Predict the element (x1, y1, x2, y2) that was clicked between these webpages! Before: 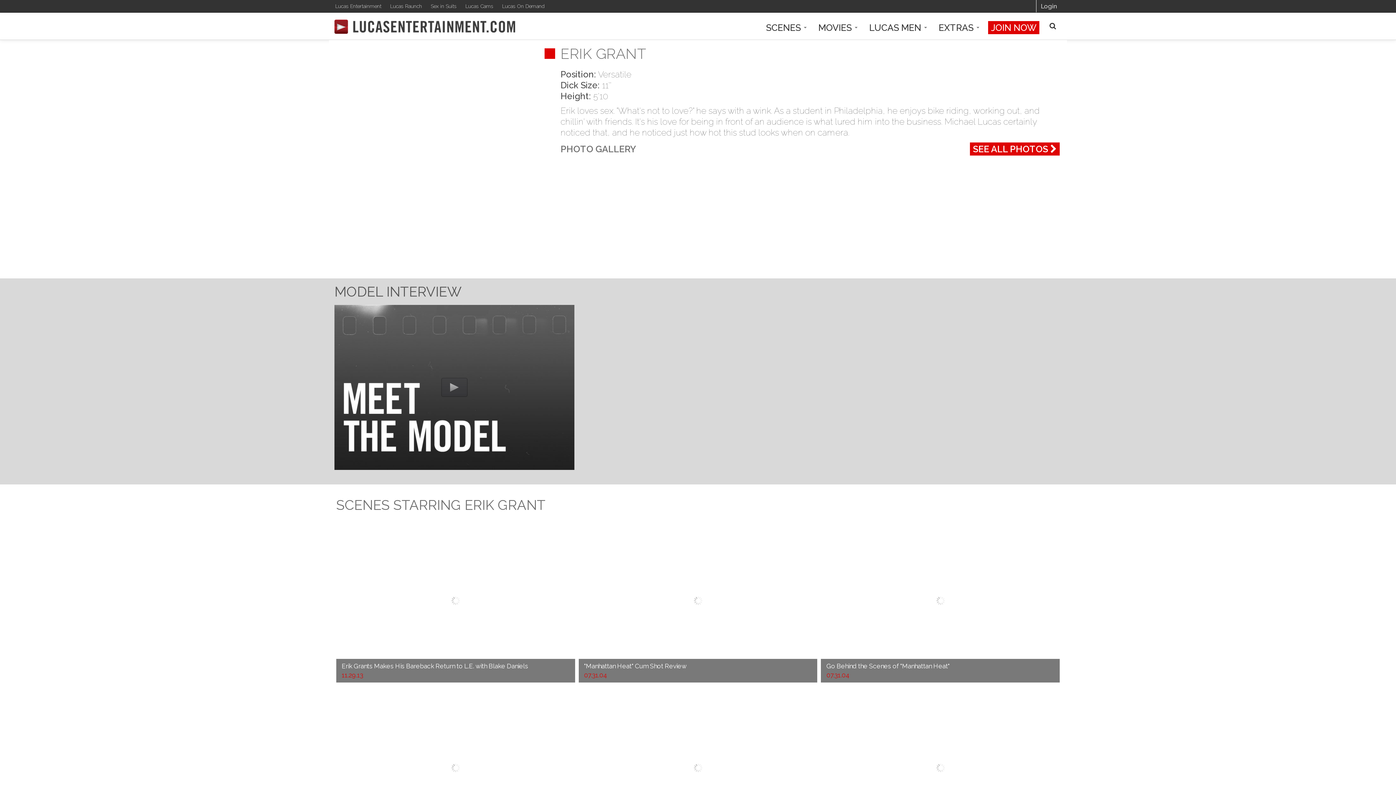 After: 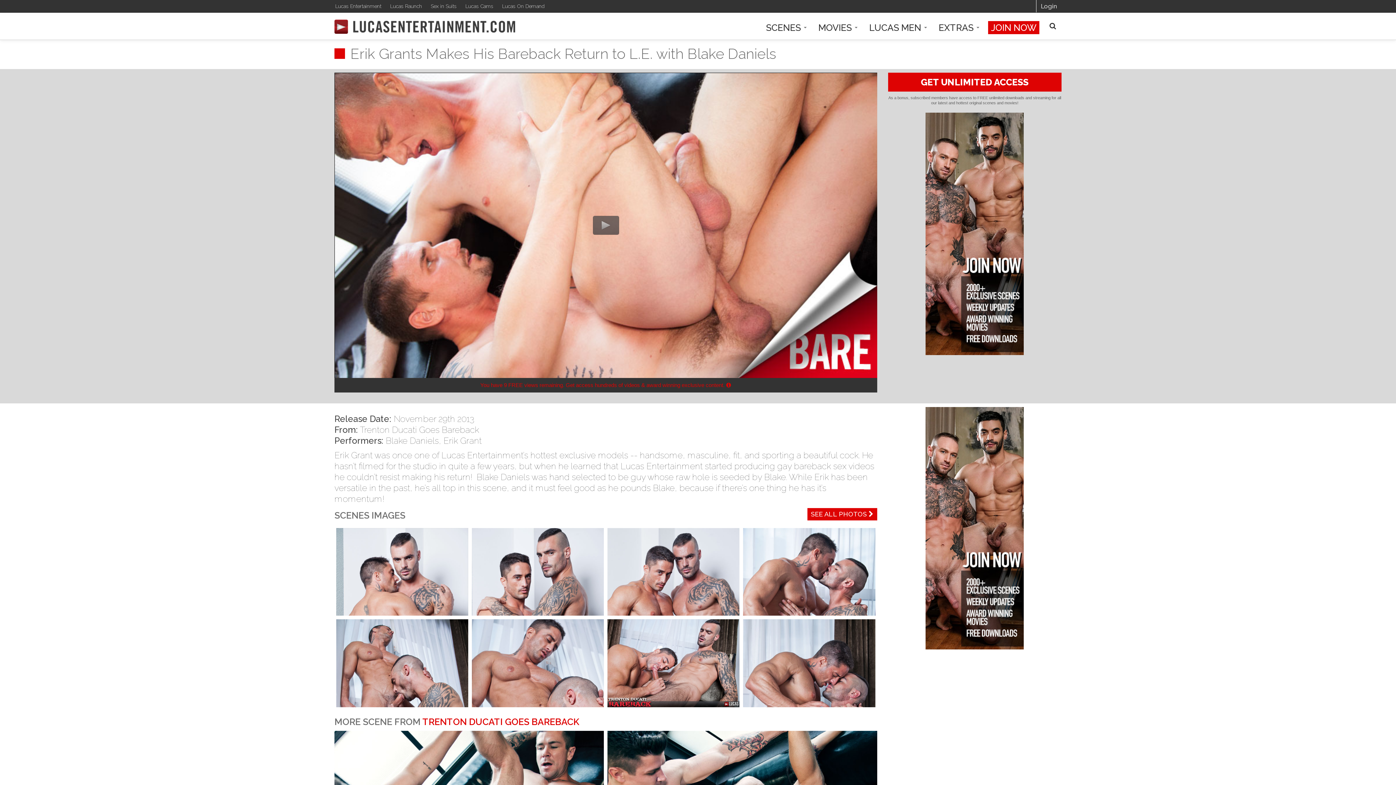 Action: bbox: (336, 518, 575, 682)